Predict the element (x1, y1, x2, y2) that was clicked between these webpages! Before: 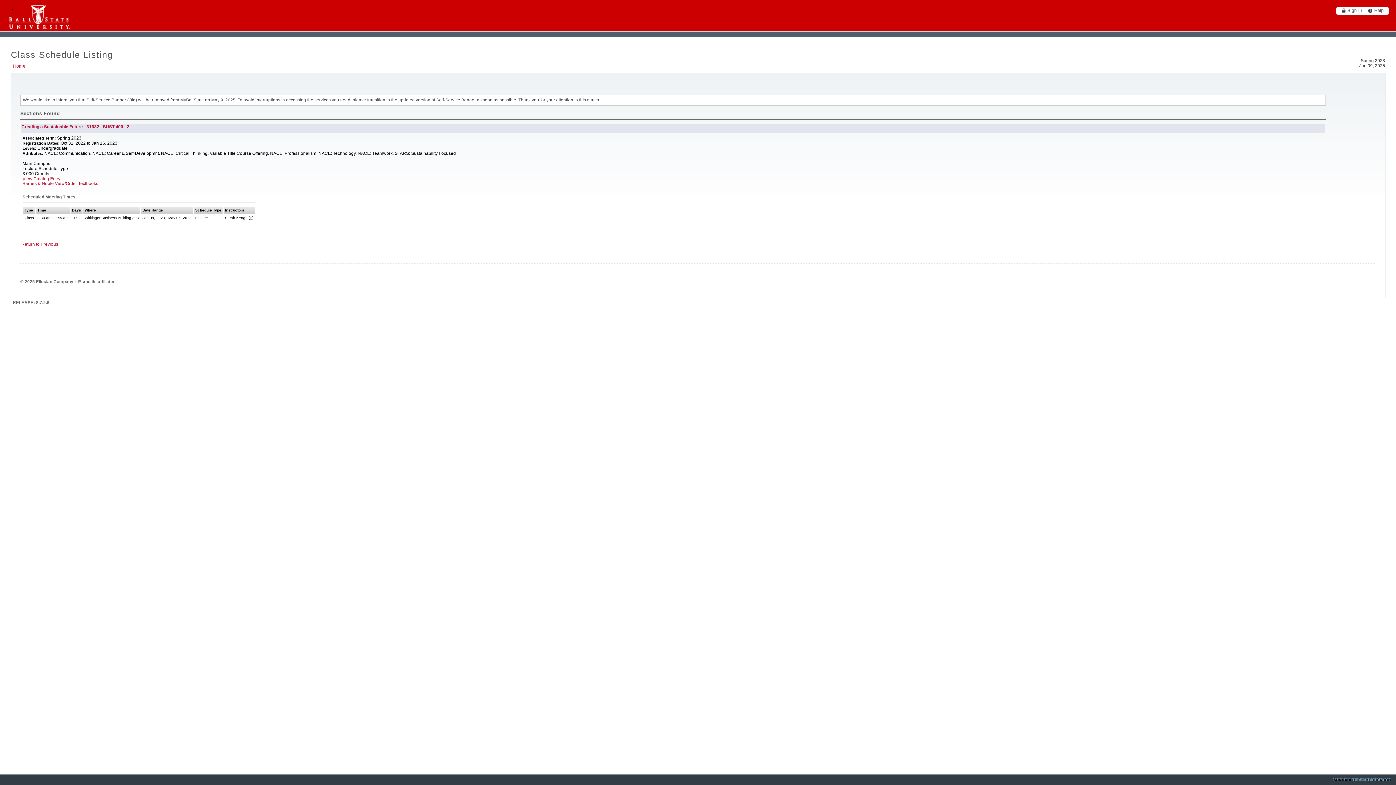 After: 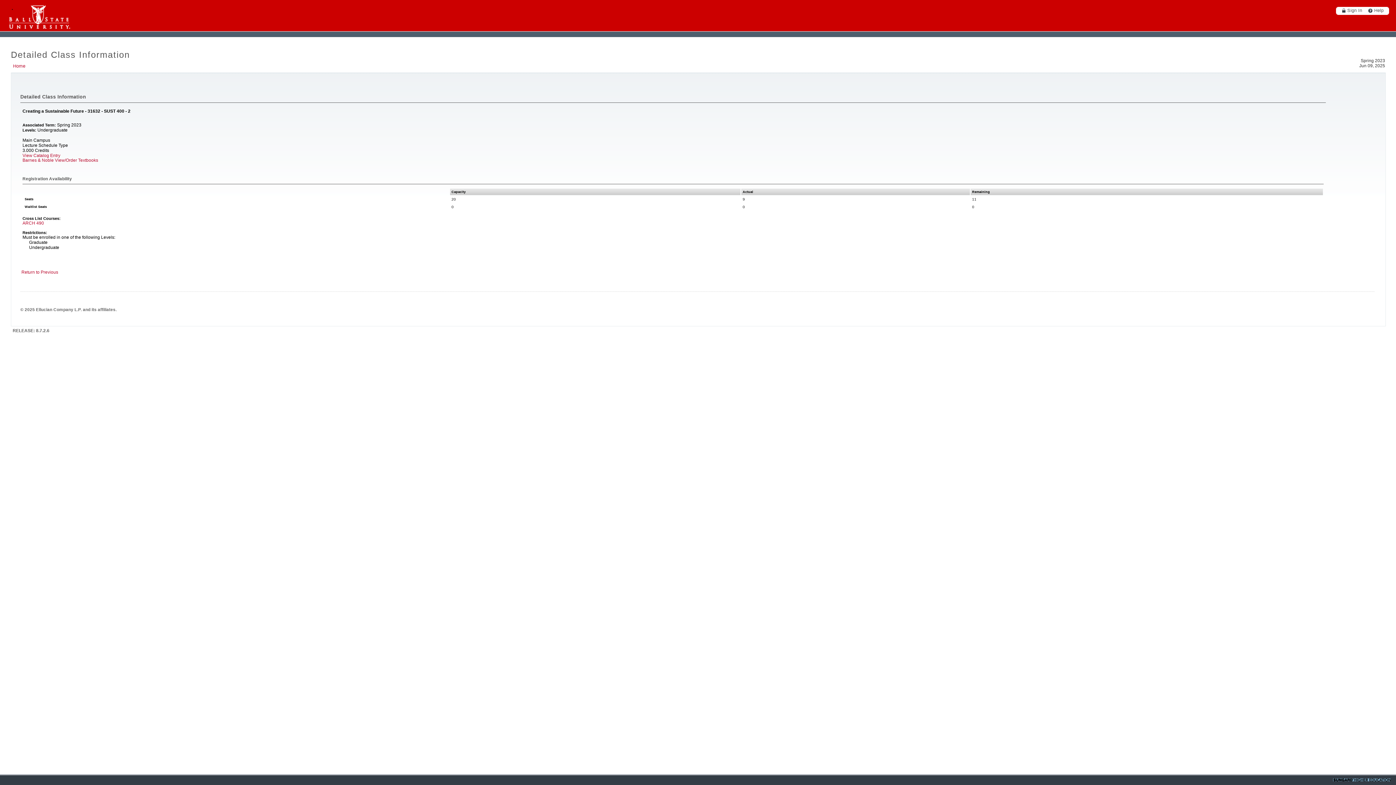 Action: bbox: (21, 124, 129, 128) label: Creating a Sustainable Future - 31632 - SUST 400 - 2